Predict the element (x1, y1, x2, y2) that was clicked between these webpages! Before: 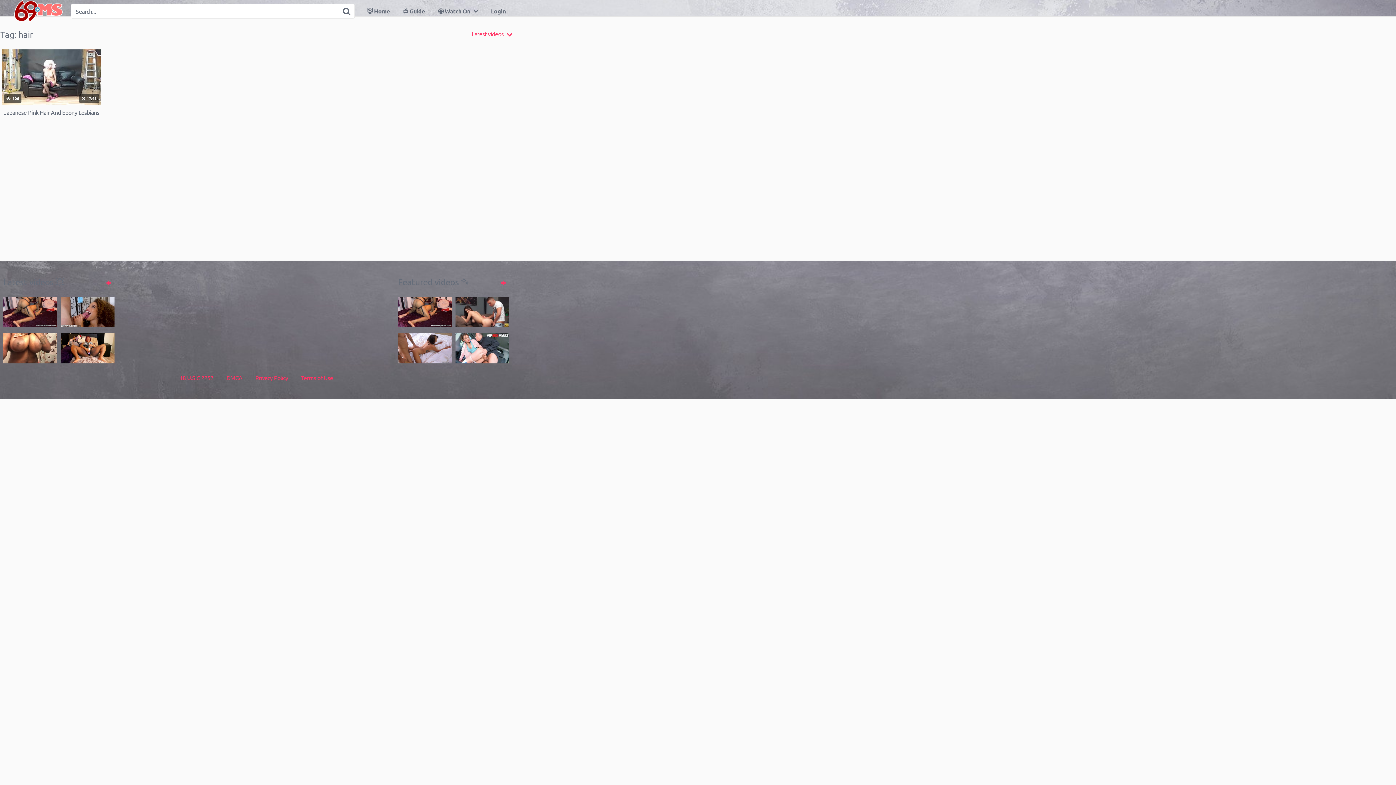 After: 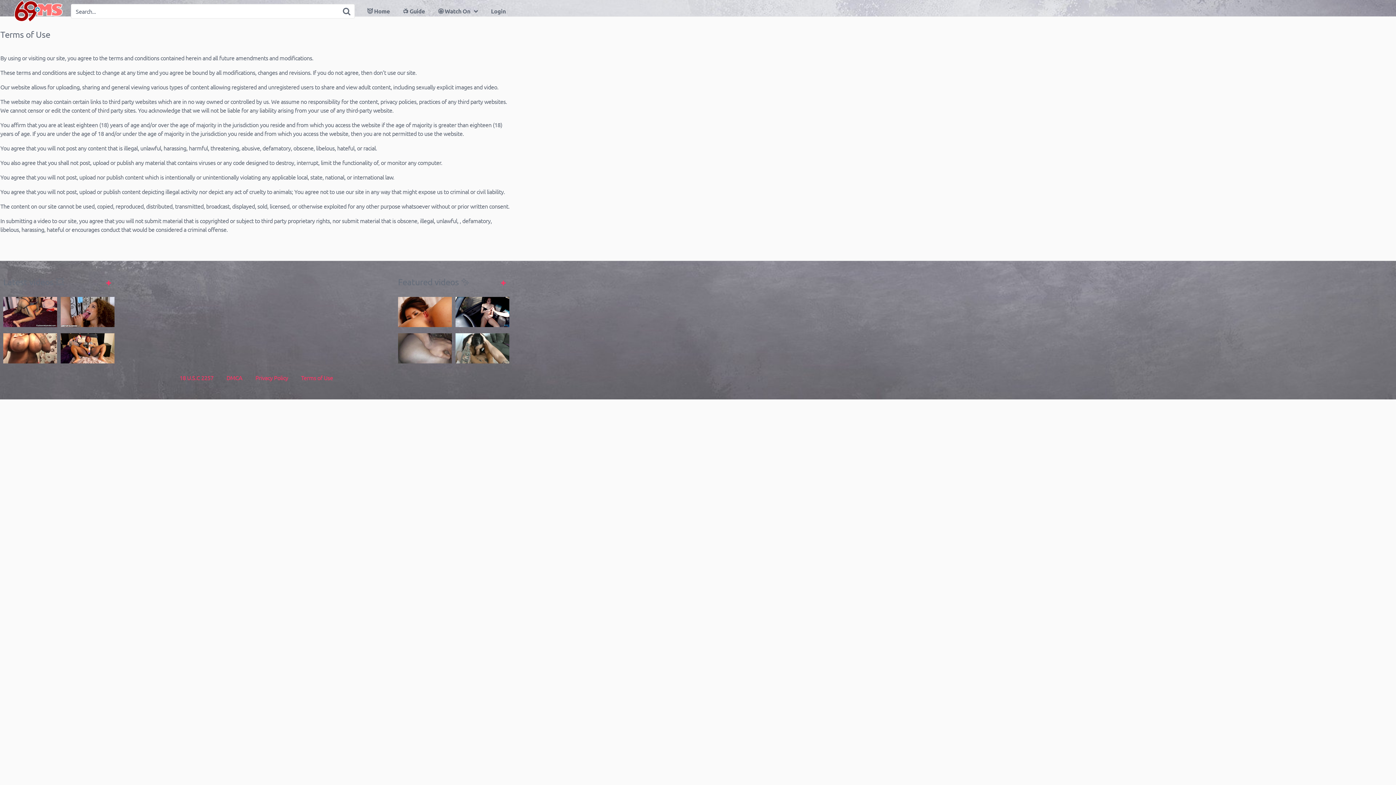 Action: label: Terms of Use bbox: (301, 374, 333, 381)